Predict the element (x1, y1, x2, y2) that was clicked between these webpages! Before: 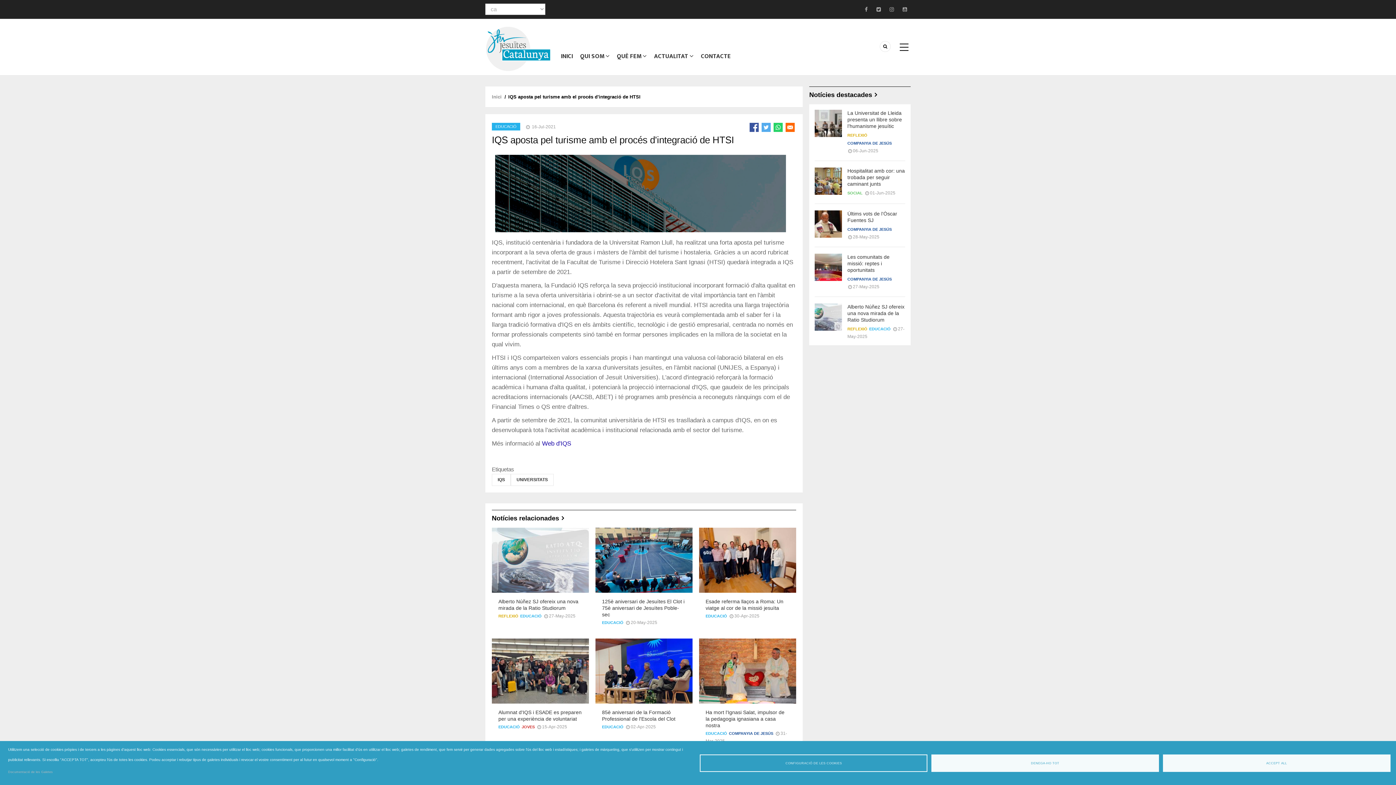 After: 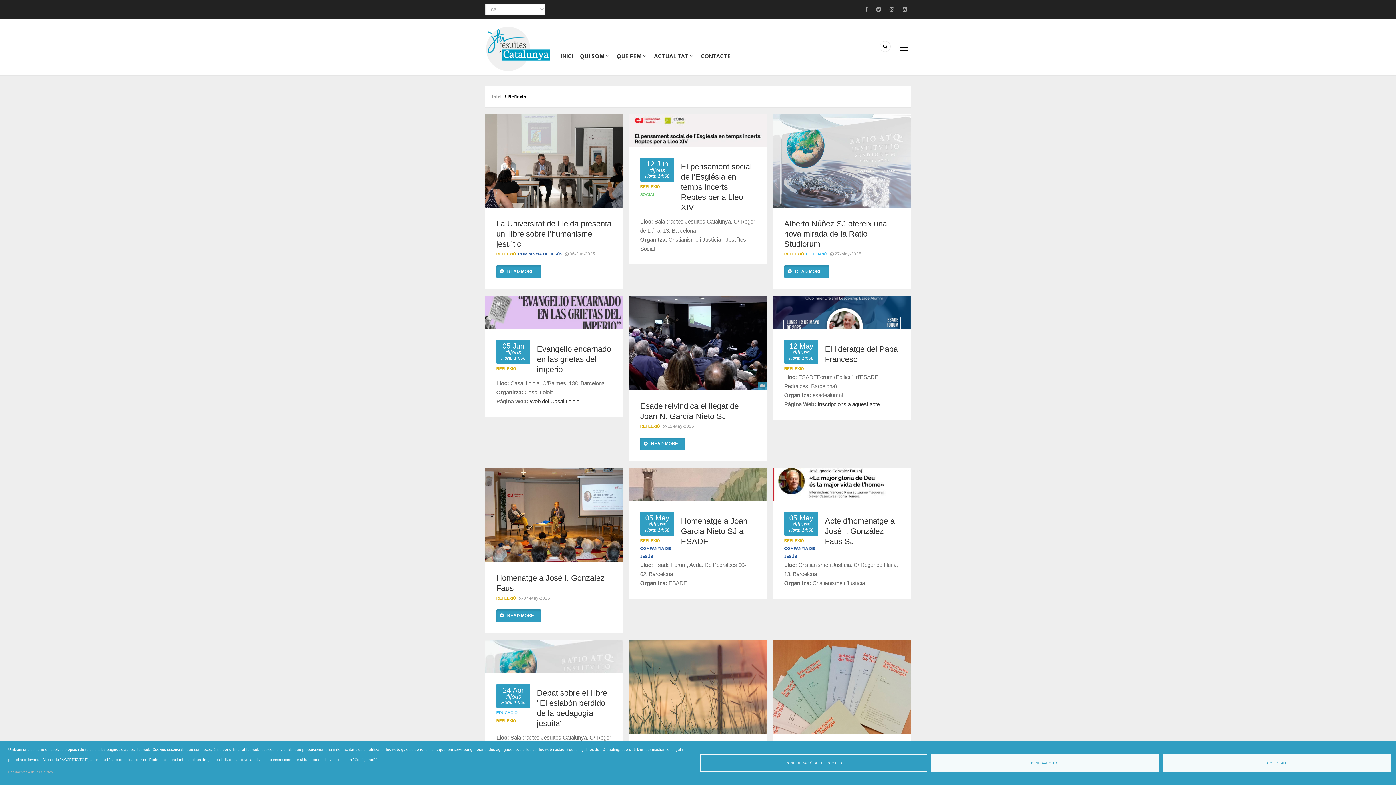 Action: label: REFLEXIÓ bbox: (847, 131, 867, 139)